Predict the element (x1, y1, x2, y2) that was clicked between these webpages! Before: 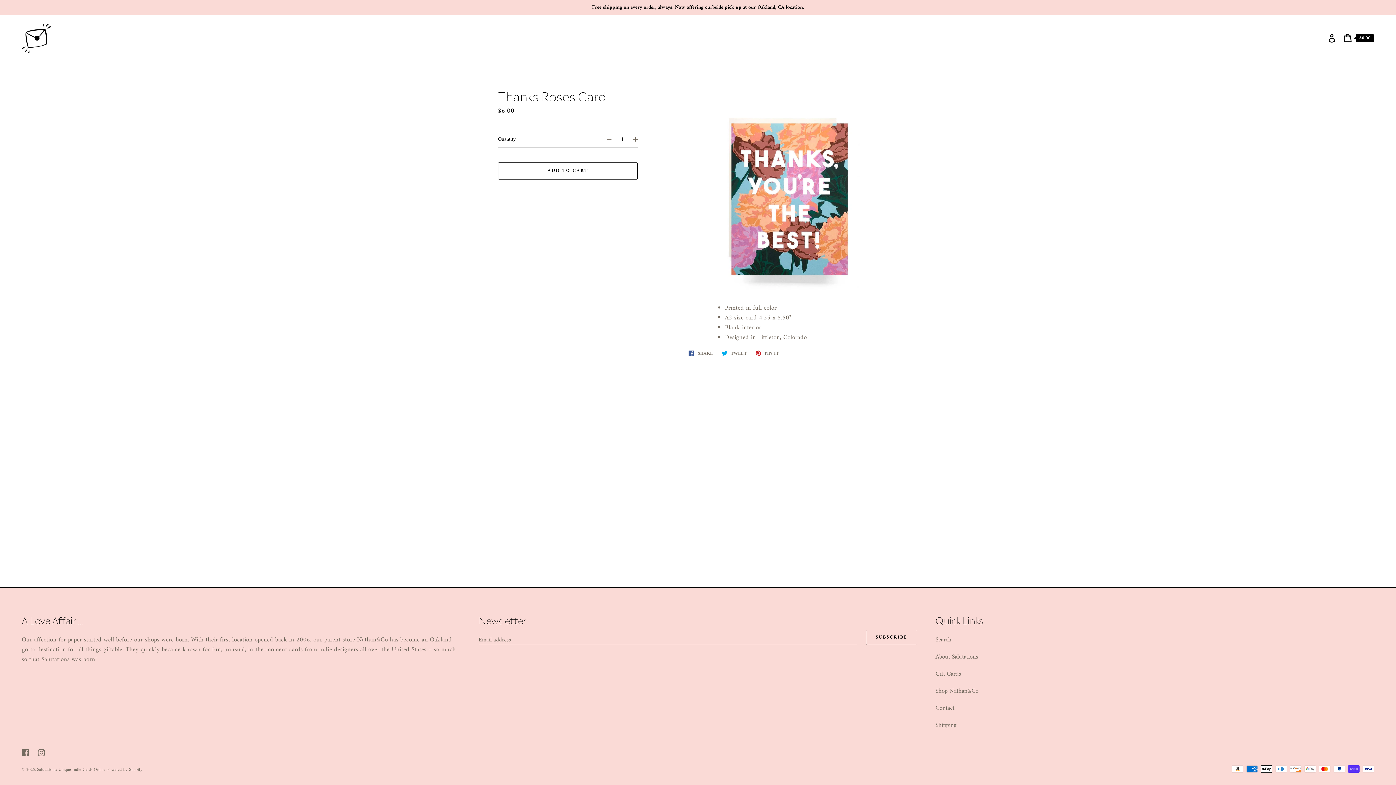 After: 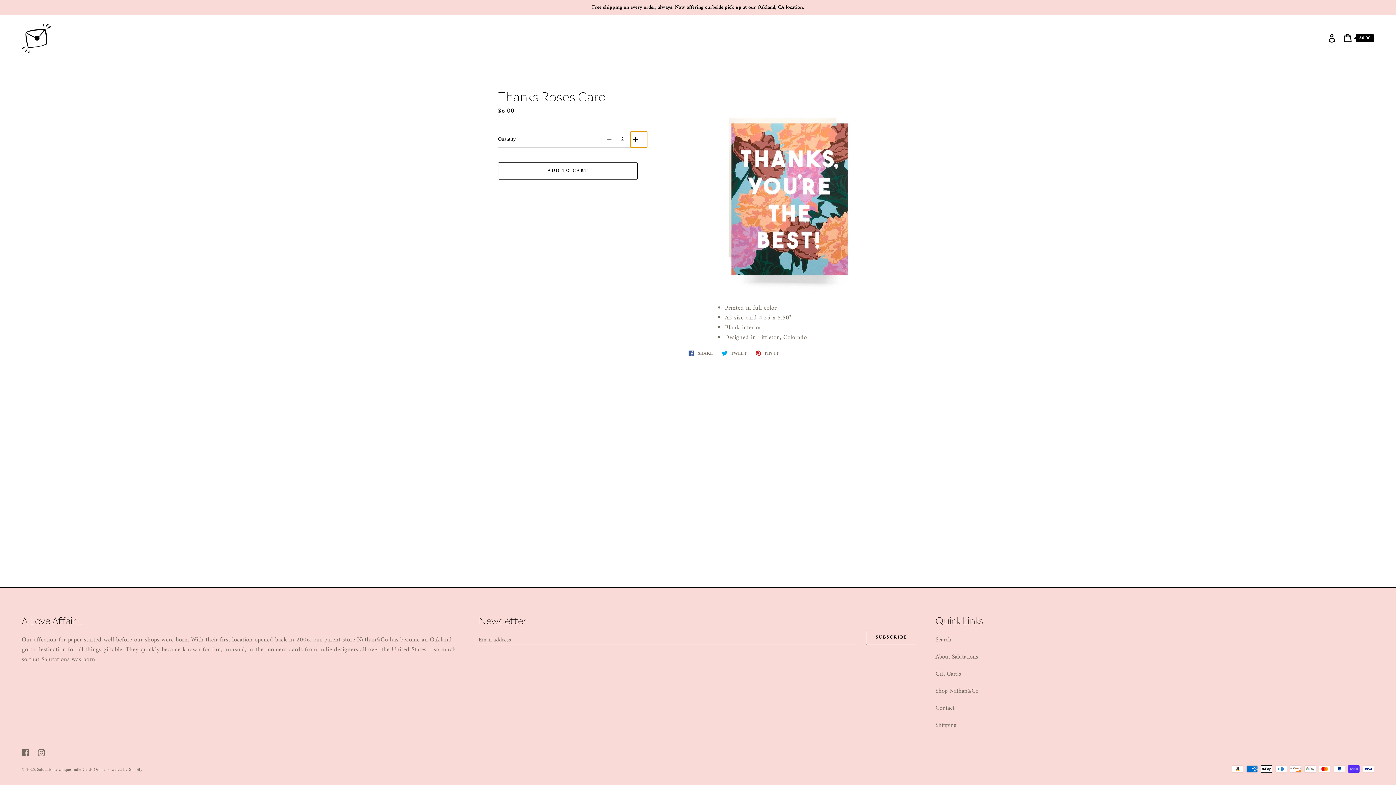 Action: label: Increase quantity of Thanks Roses Card by one bbox: (630, 131, 647, 147)